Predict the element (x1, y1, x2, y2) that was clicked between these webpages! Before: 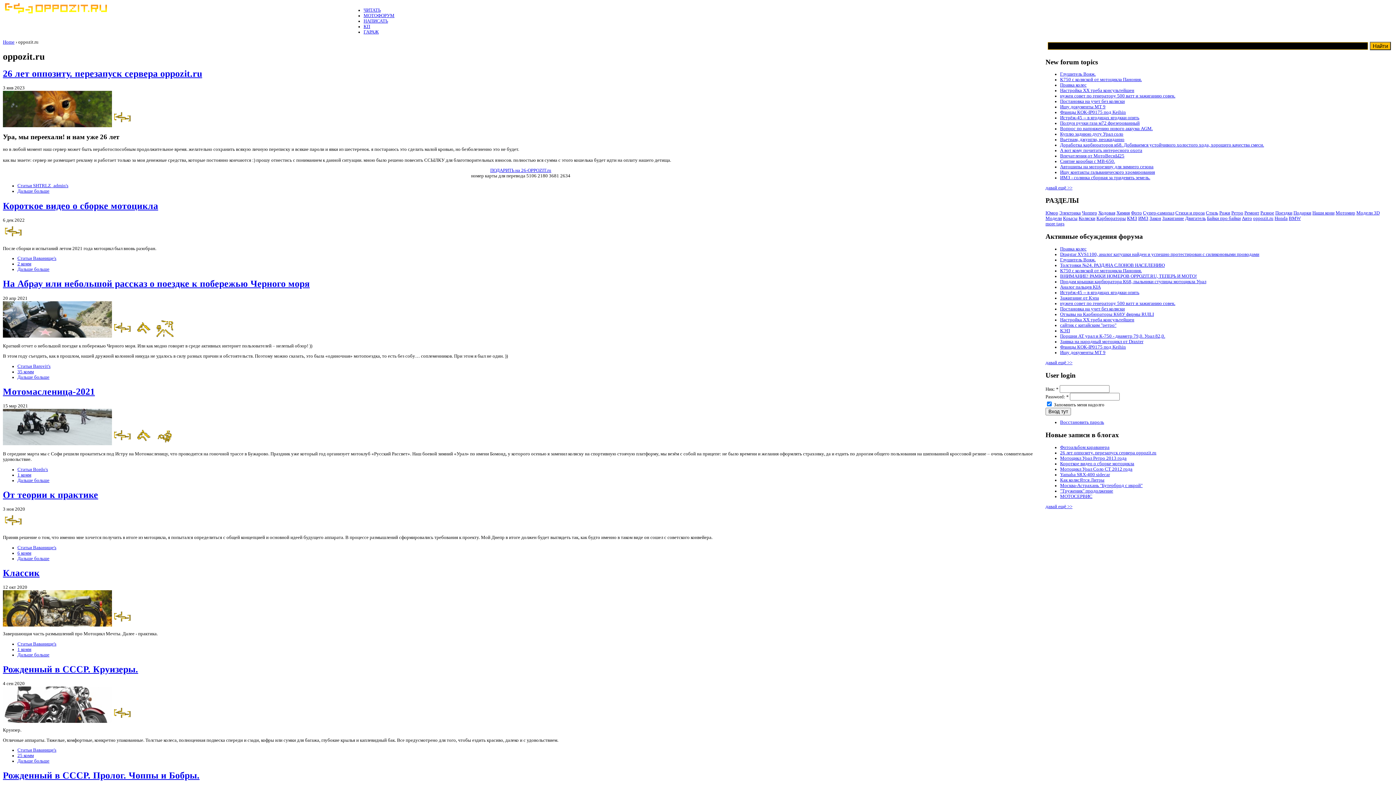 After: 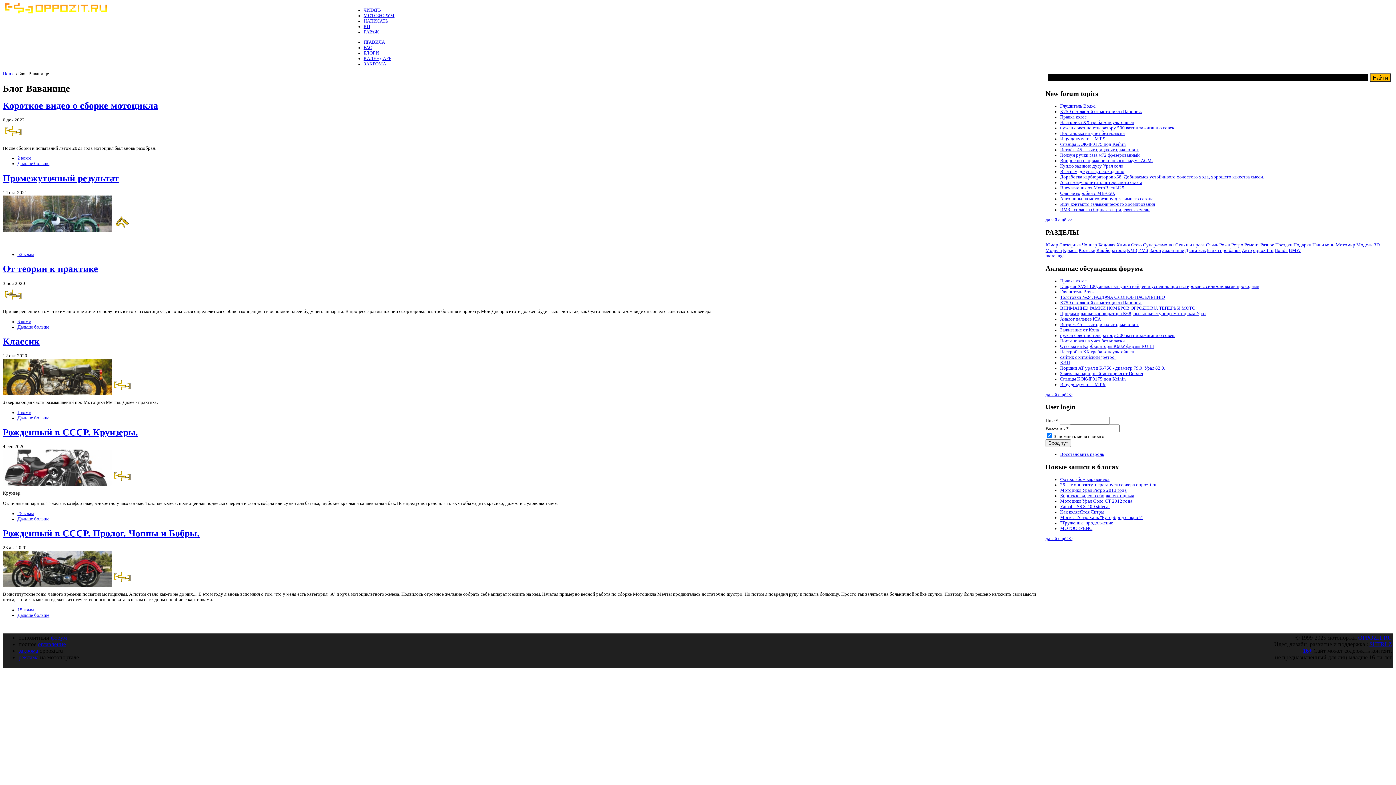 Action: label: Статьи Ваванище's bbox: (17, 748, 56, 753)